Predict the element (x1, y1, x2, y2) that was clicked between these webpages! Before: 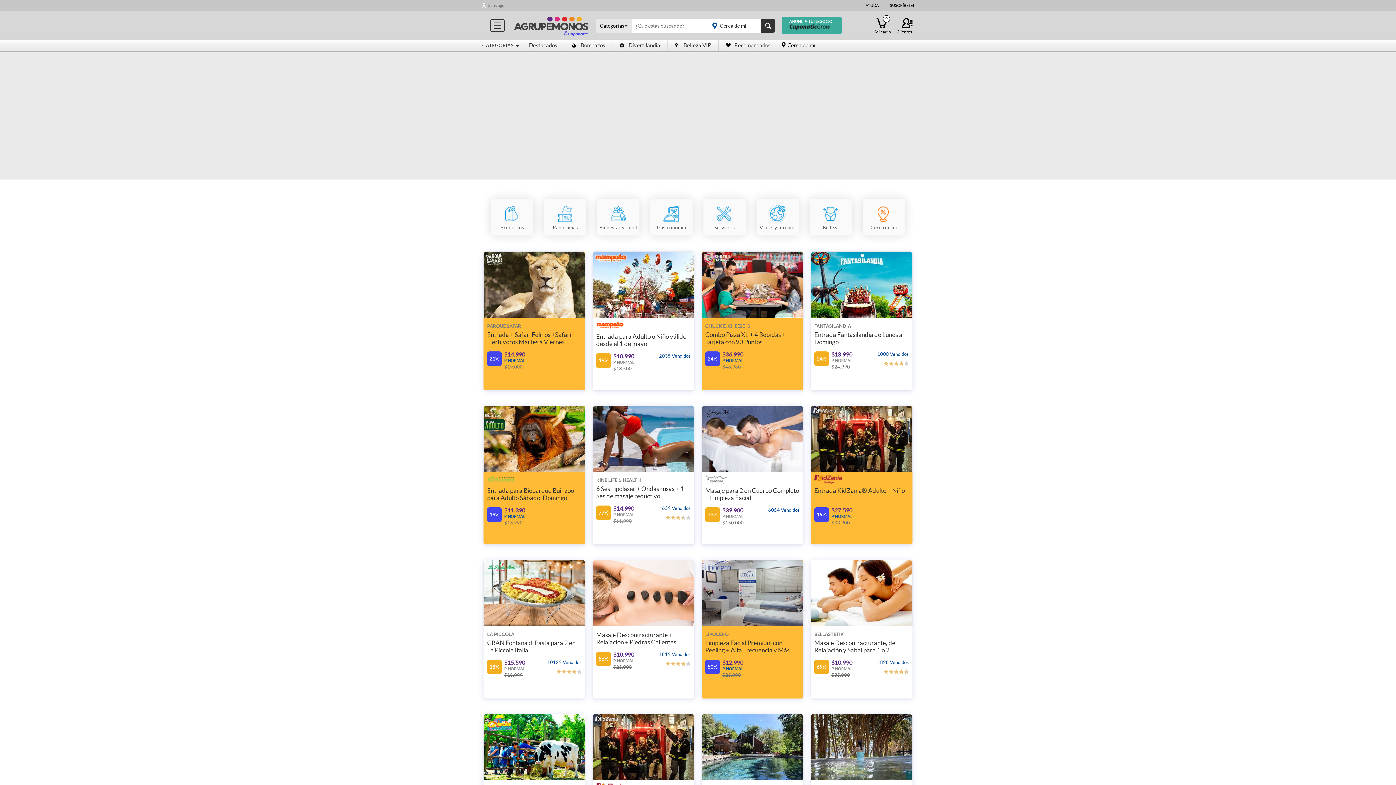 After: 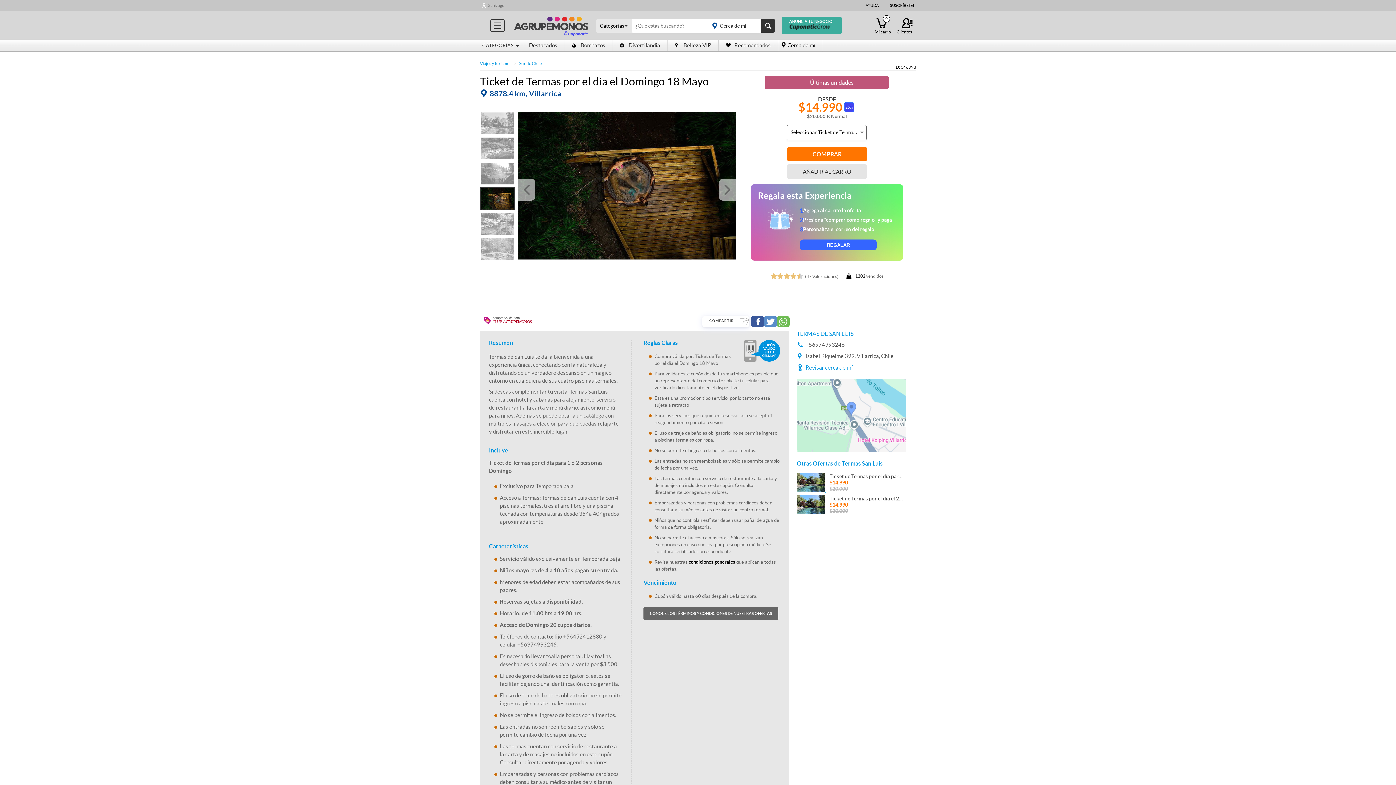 Action: label: TERMAS SAN LUIS
Ticket de Termas por el día el Domingo 18 Mayo

25%

1202 Vendidos

$14.990

P. NORMAL

$20.000 bbox: (701, 714, 803, 853)